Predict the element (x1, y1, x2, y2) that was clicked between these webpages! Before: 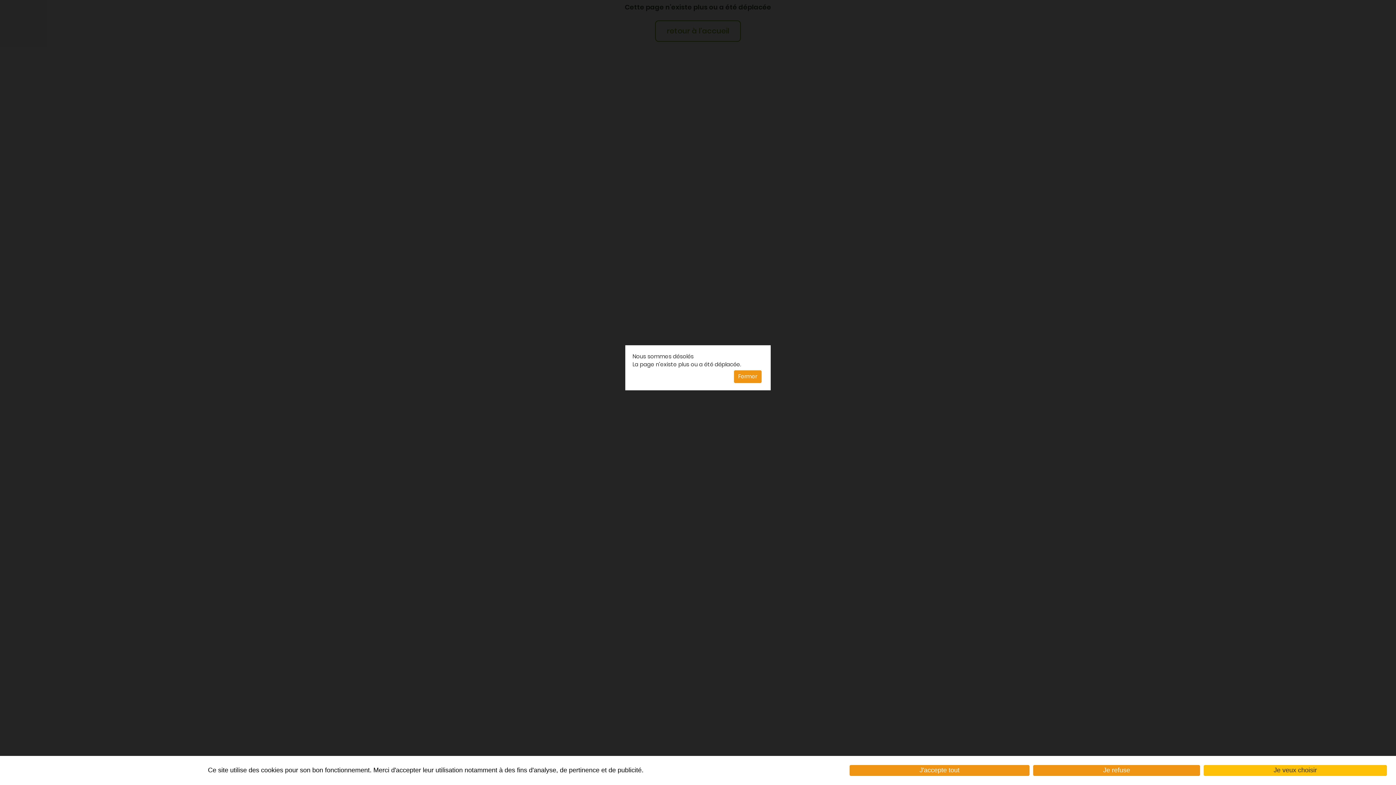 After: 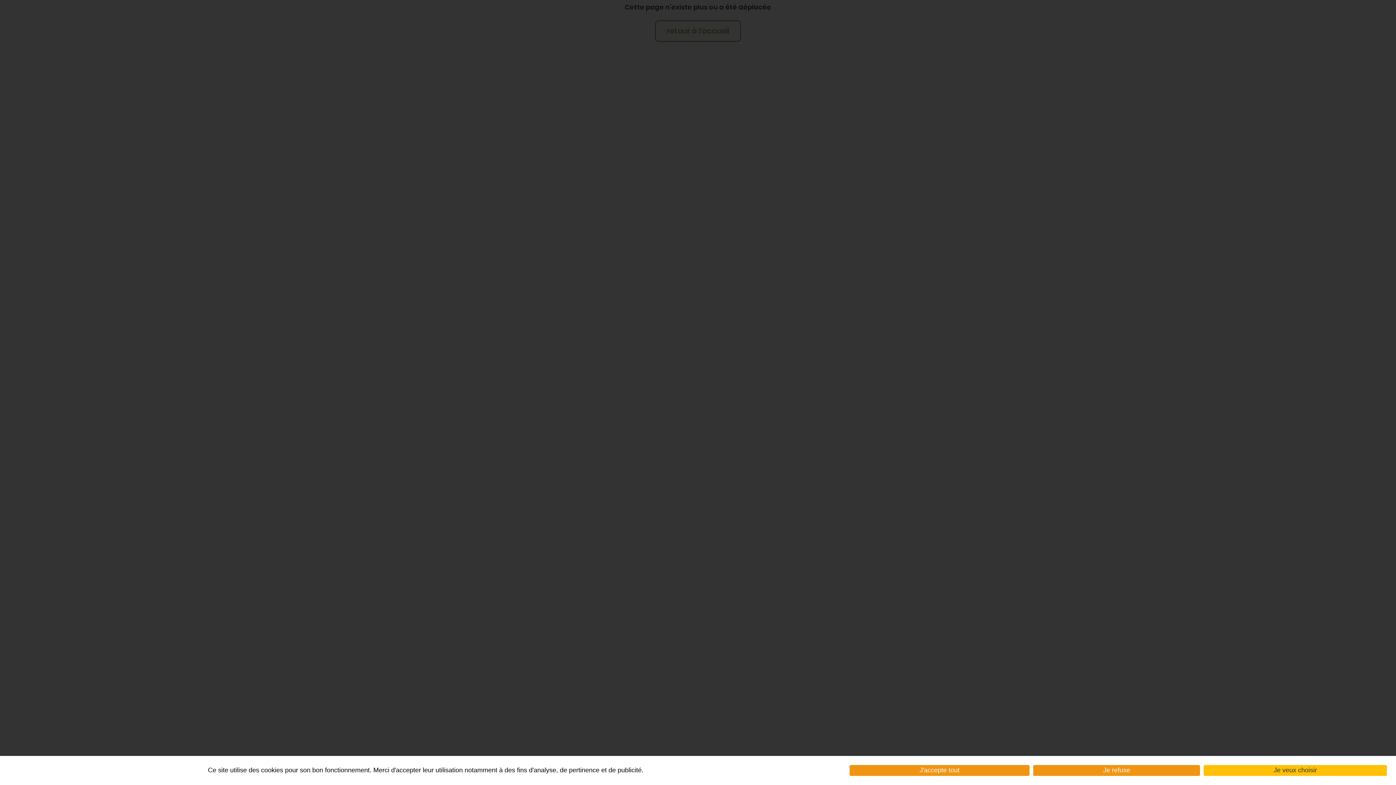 Action: label: Fermer bbox: (734, 370, 761, 383)